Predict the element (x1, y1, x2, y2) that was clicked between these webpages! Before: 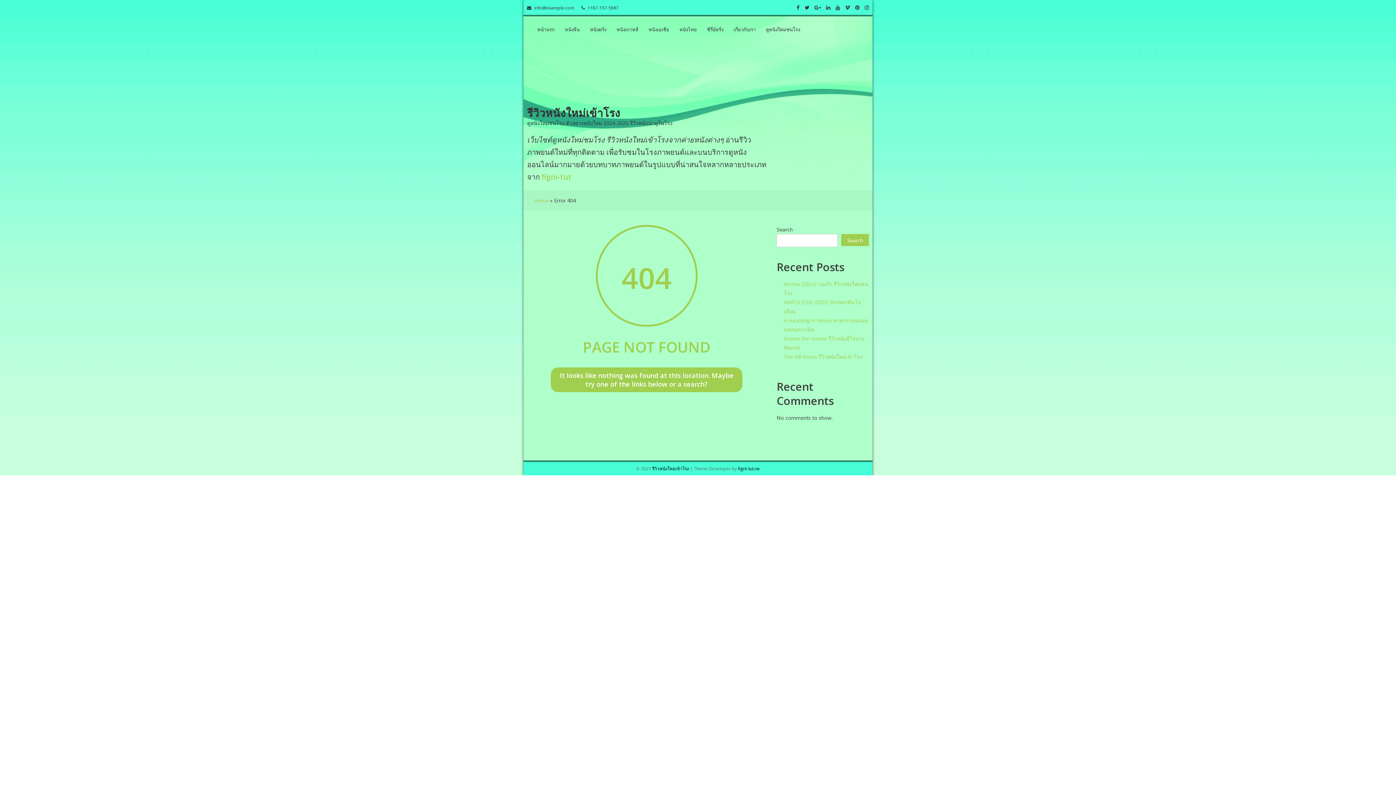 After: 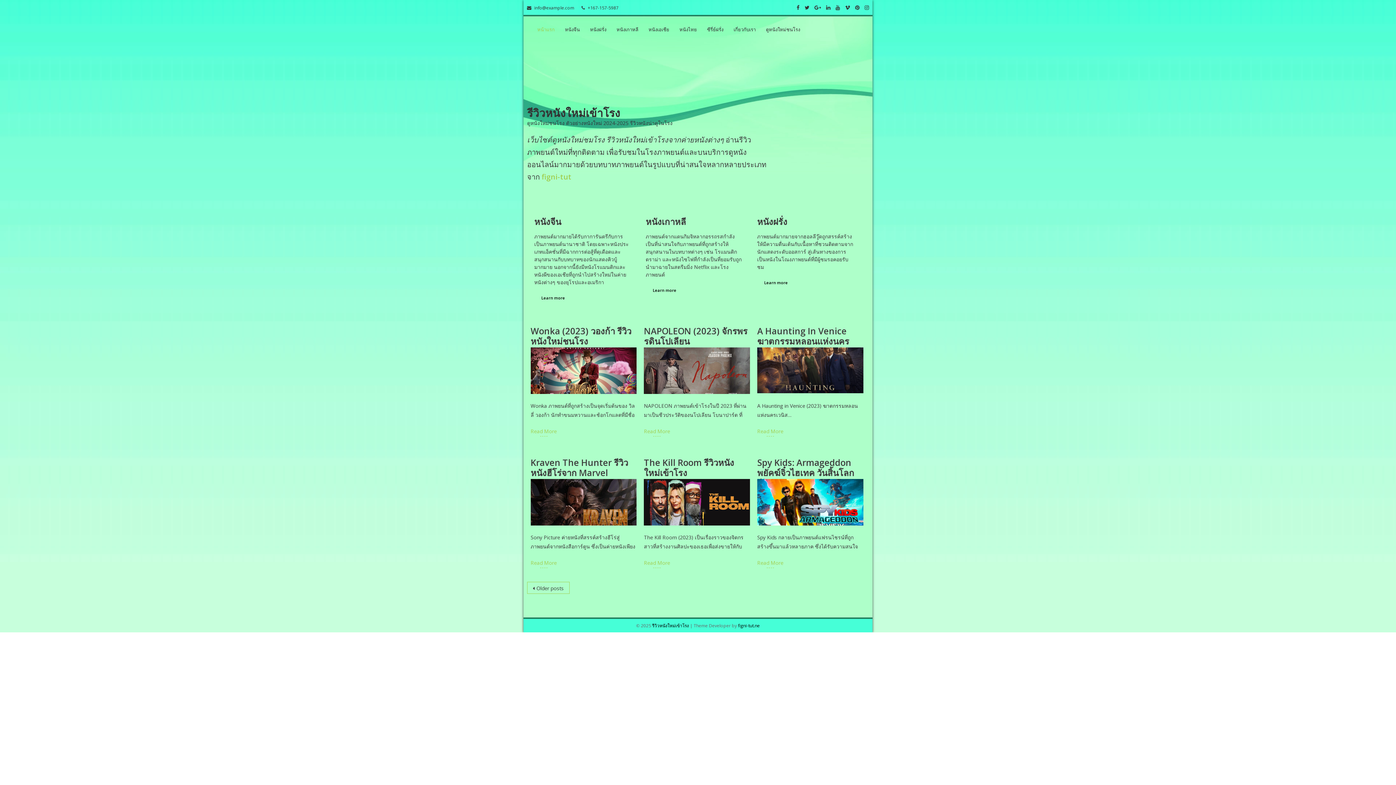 Action: label: รีวิวหนังใหม่เข้าโรง bbox: (527, 105, 620, 120)